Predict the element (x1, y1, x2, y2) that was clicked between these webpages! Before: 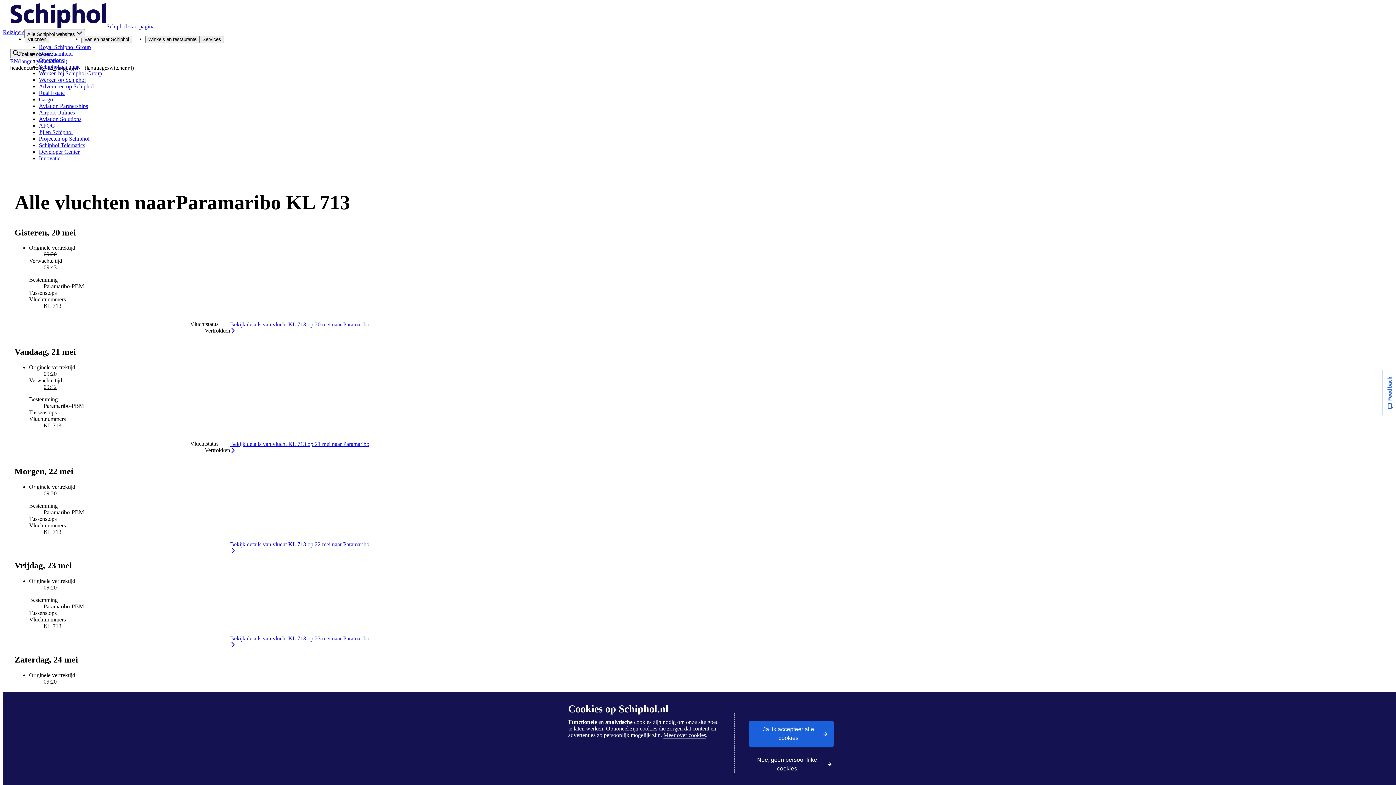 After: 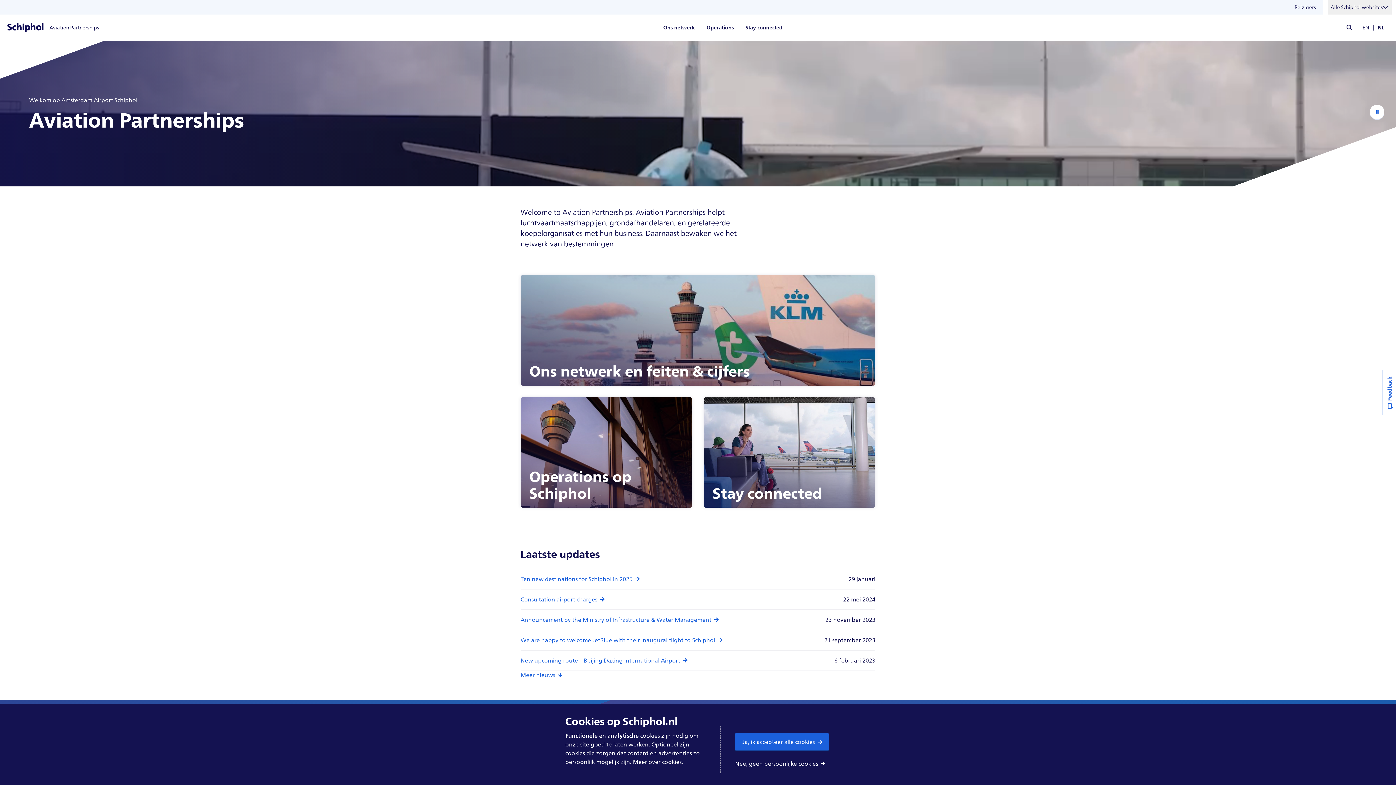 Action: bbox: (38, 102, 88, 109) label: Aviation Partnerships